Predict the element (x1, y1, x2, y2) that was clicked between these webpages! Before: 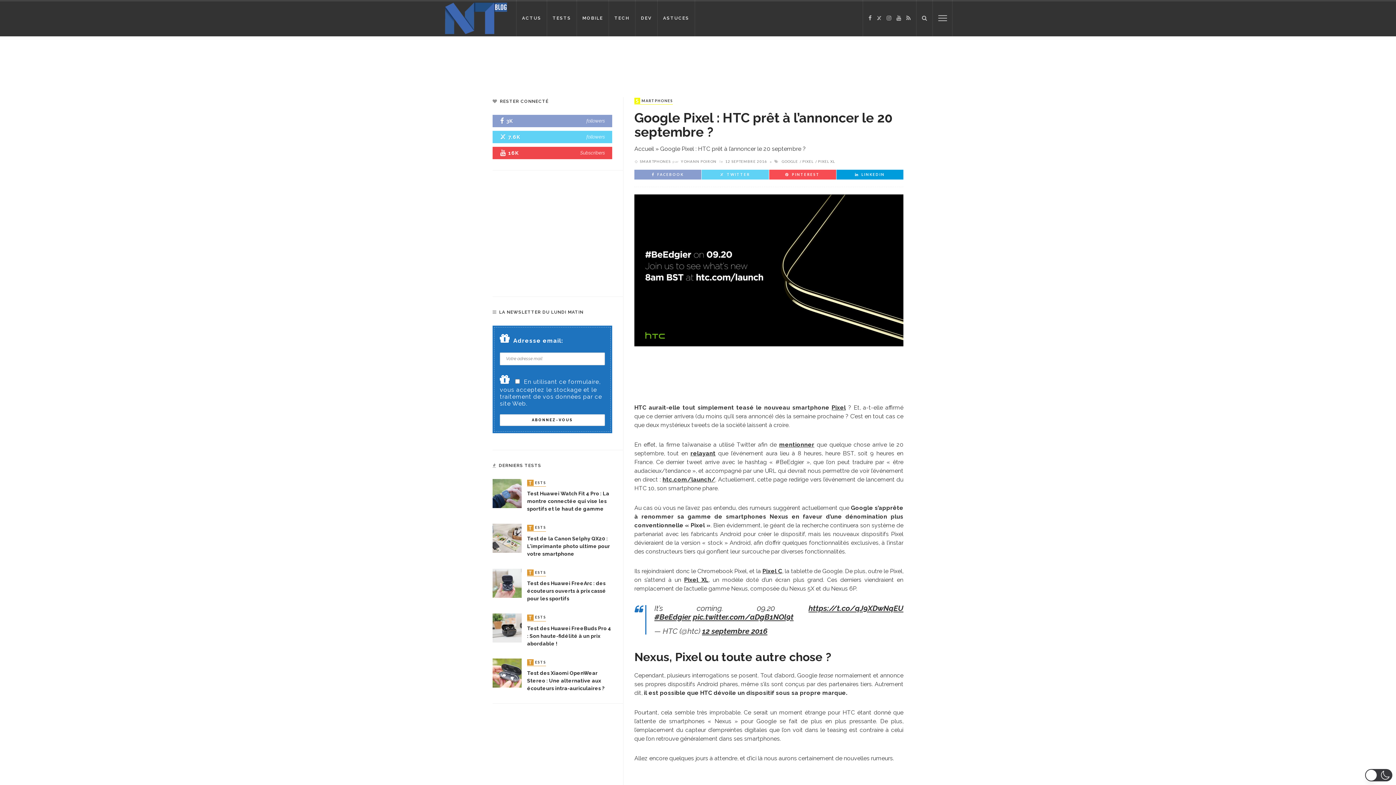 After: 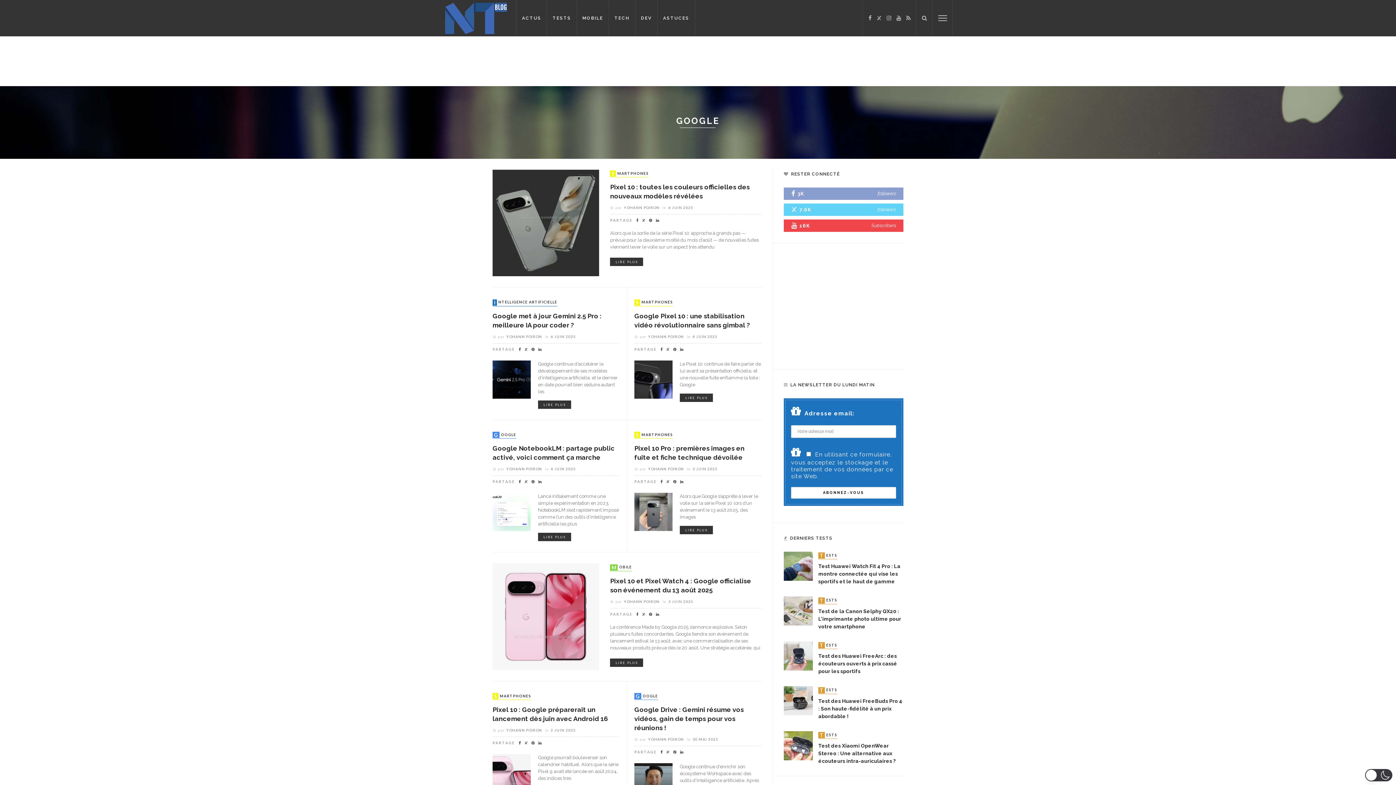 Action: label: GOOGLE bbox: (781, 159, 798, 163)